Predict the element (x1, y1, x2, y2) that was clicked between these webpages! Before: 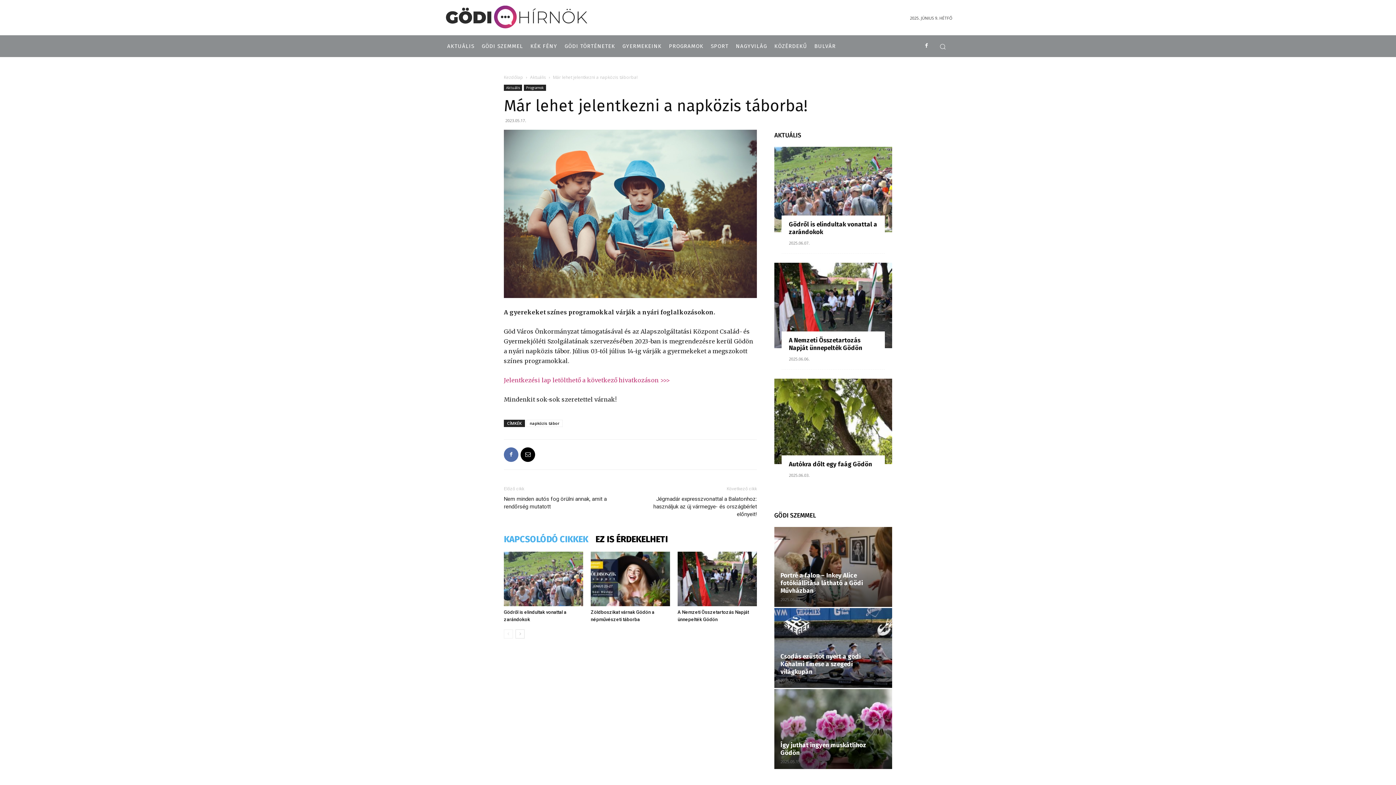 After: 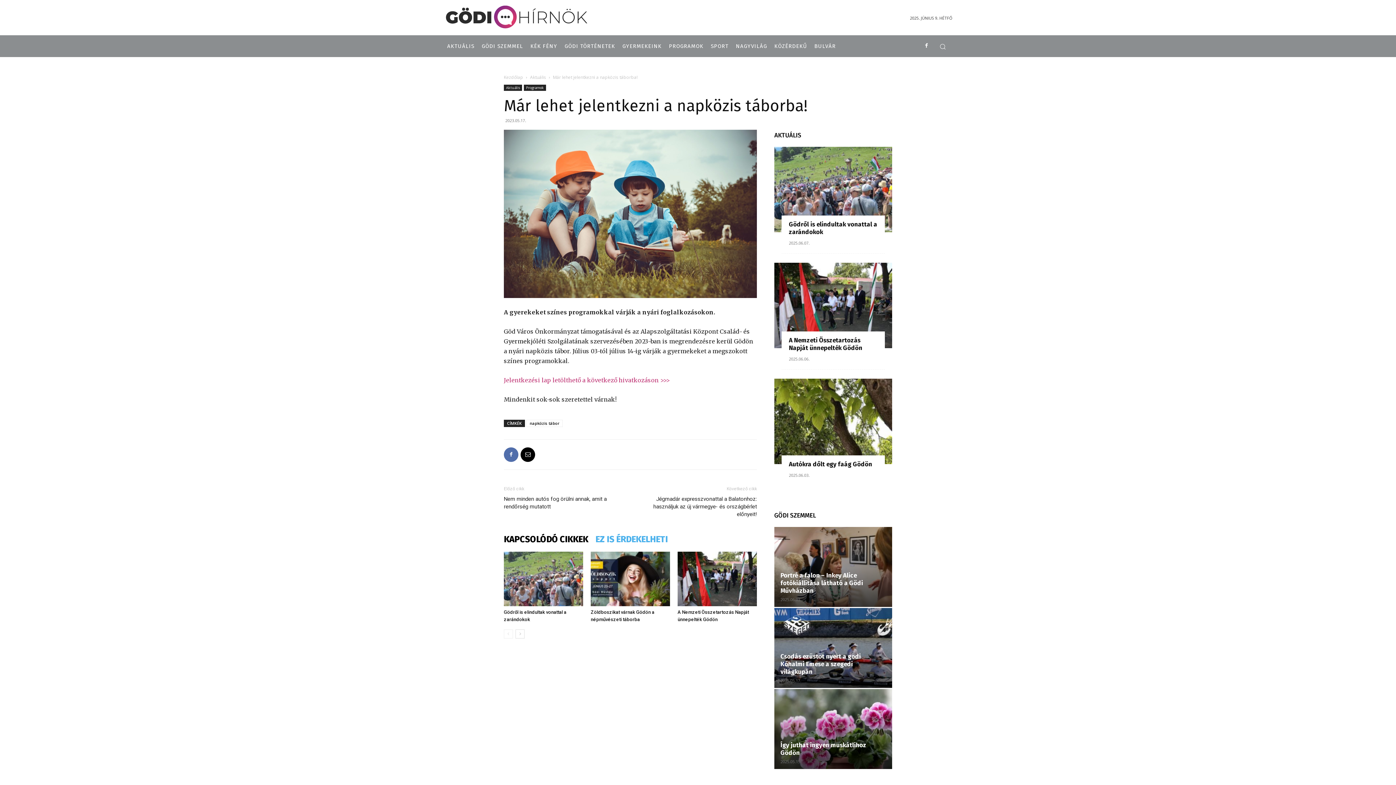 Action: bbox: (595, 534, 675, 545) label: EZ IS ÉRDEKELHETI